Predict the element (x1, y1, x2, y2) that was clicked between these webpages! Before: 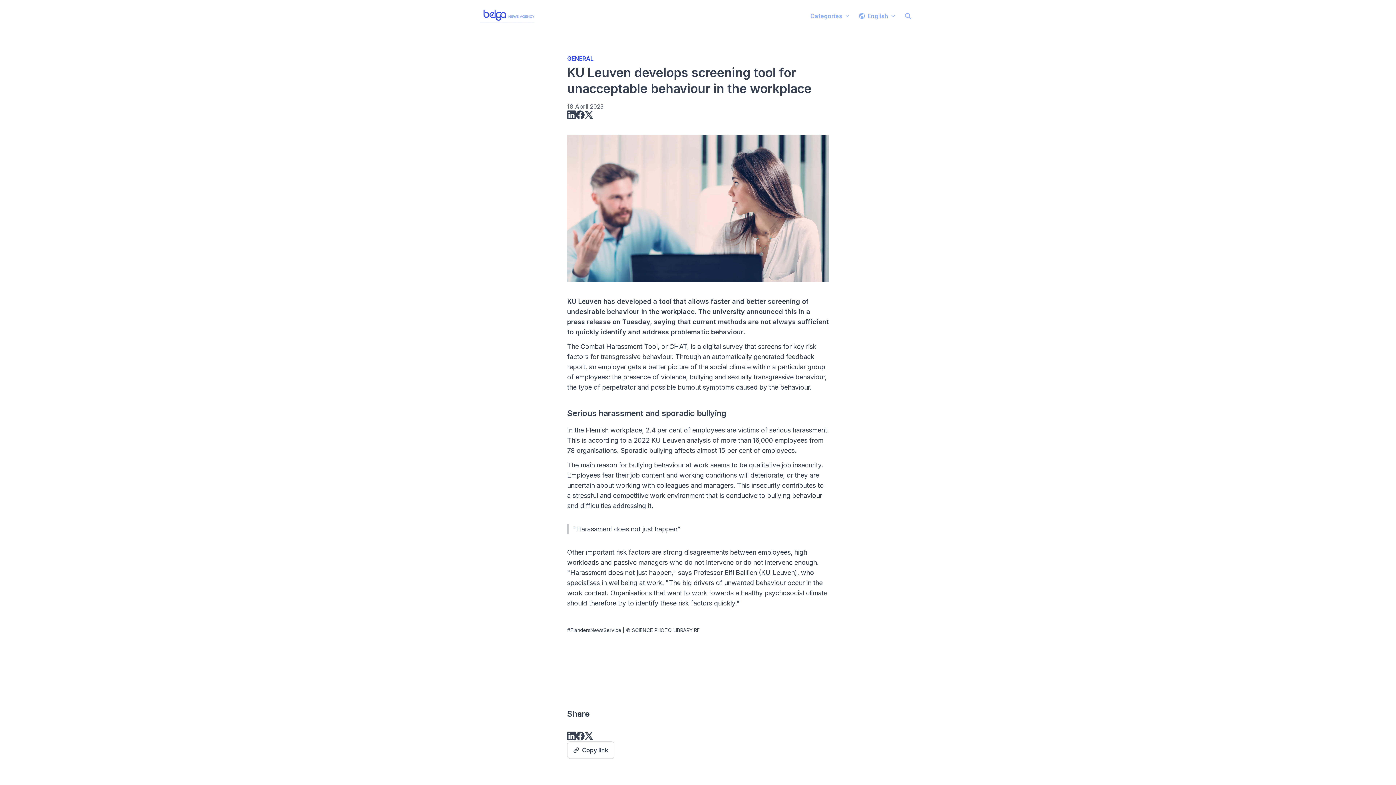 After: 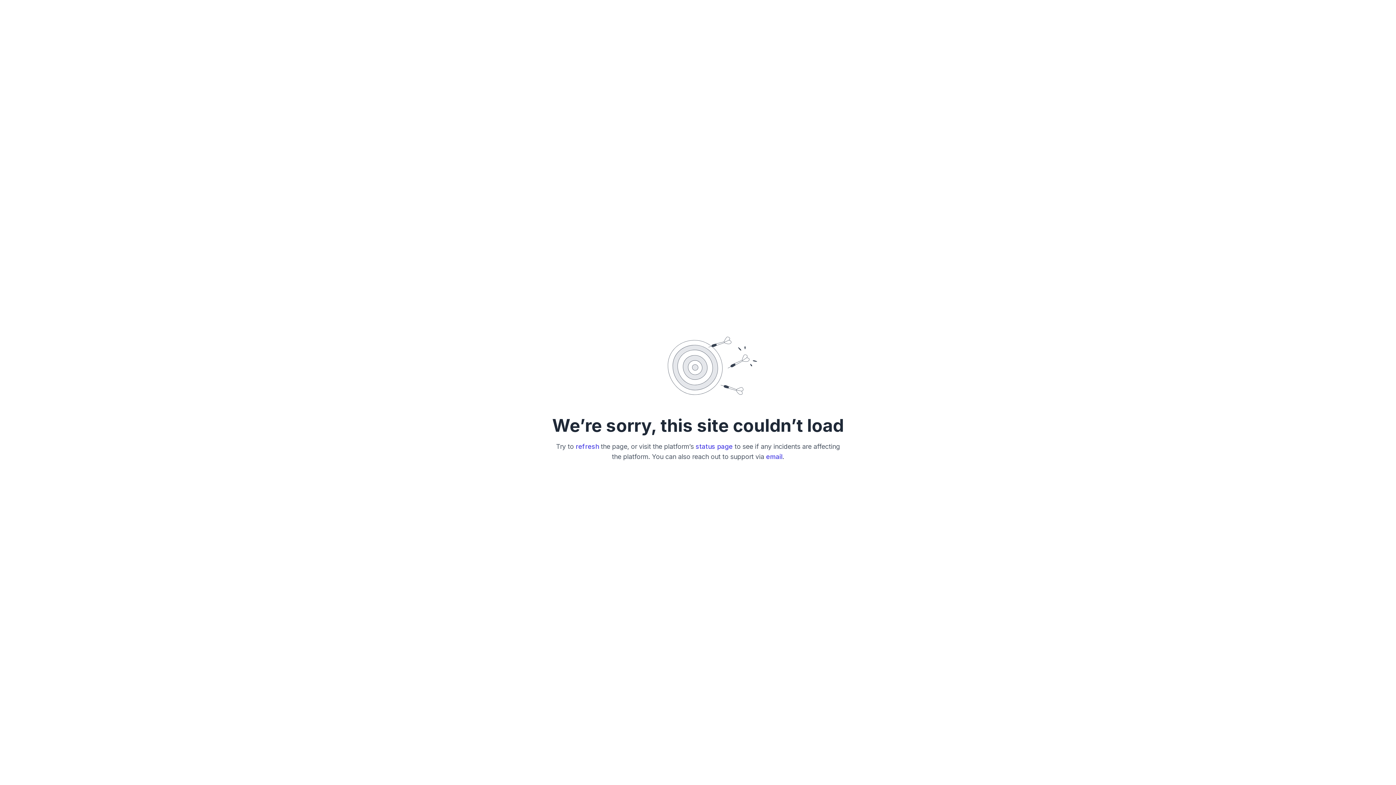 Action: bbox: (900, 9, 916, 22) label: Search